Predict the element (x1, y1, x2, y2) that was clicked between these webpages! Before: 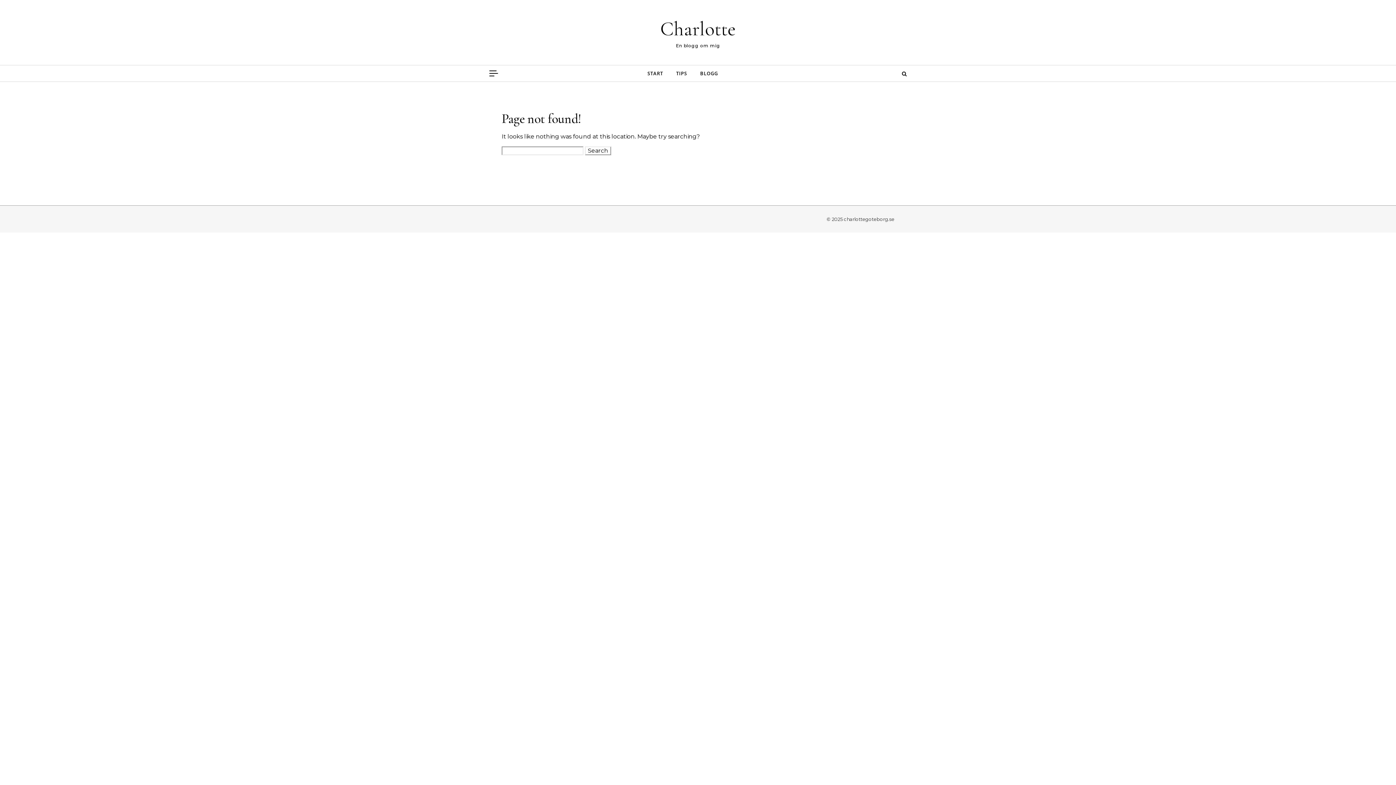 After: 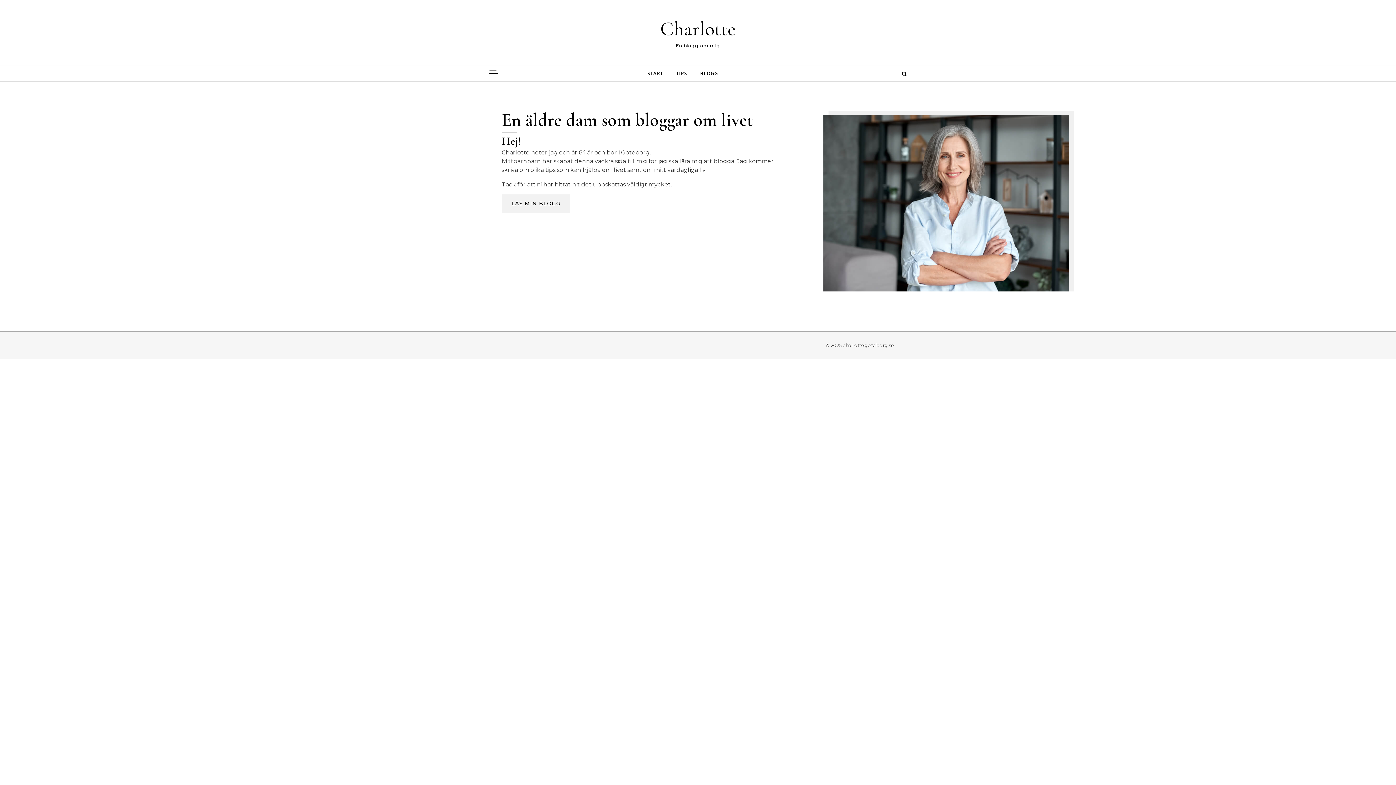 Action: label: START bbox: (647, 65, 669, 81)